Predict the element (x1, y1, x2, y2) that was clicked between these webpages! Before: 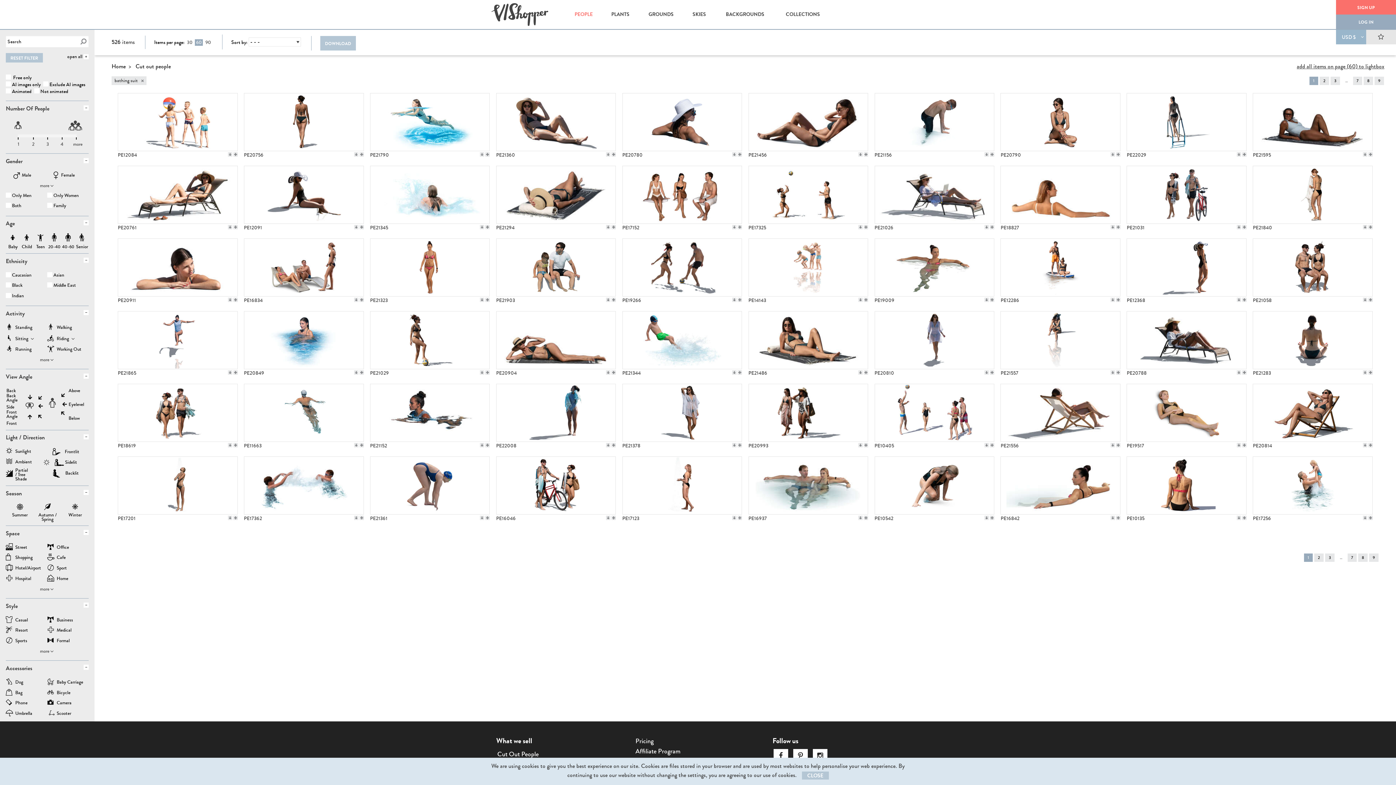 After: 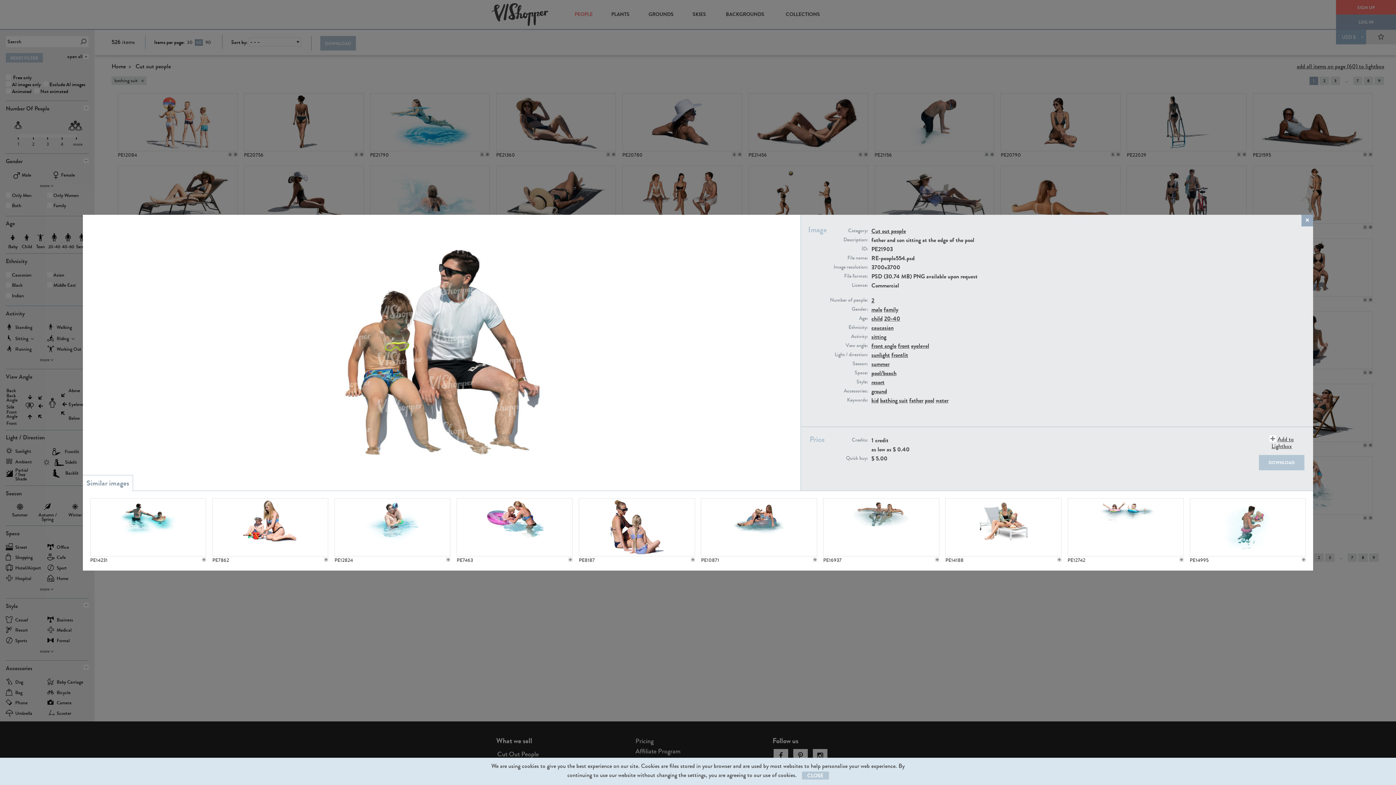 Action: bbox: (496, 238, 616, 296)